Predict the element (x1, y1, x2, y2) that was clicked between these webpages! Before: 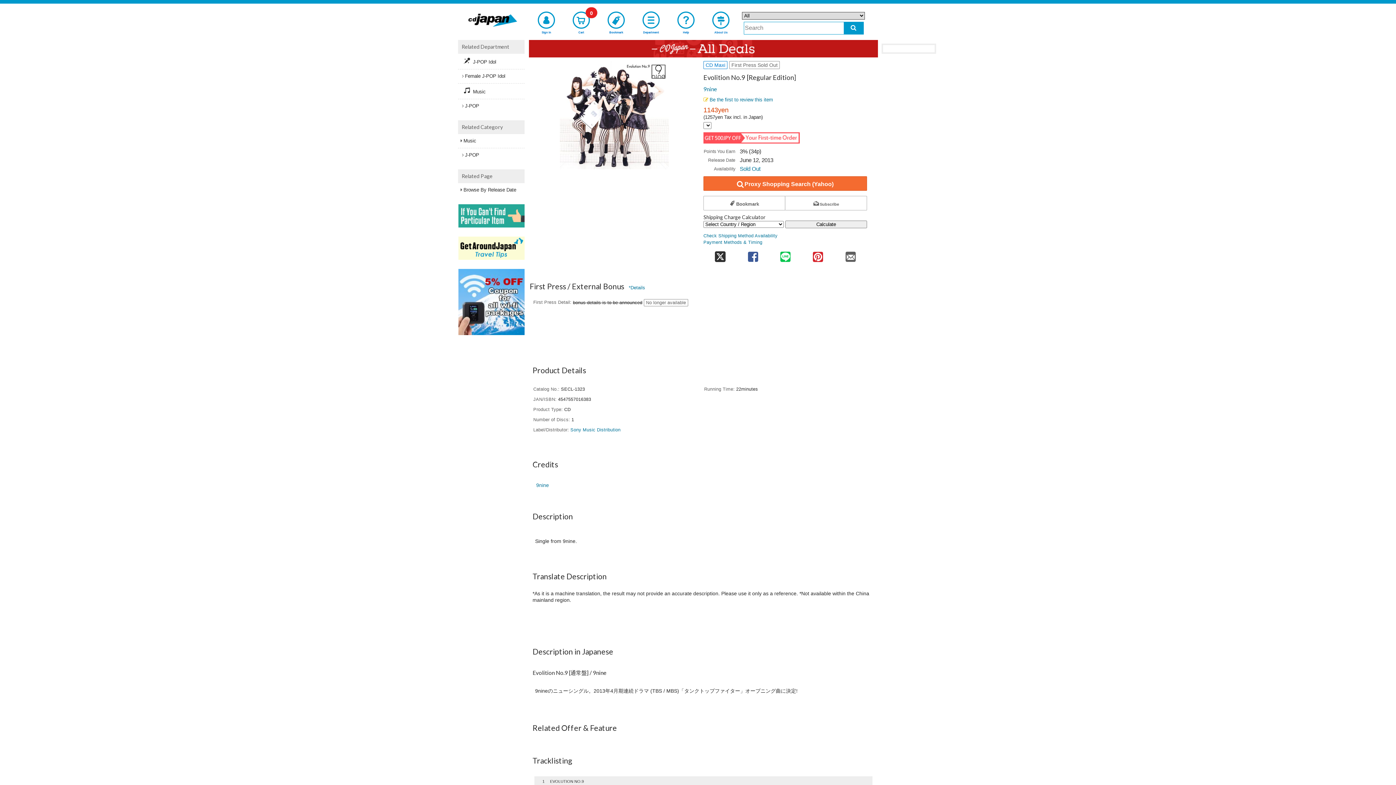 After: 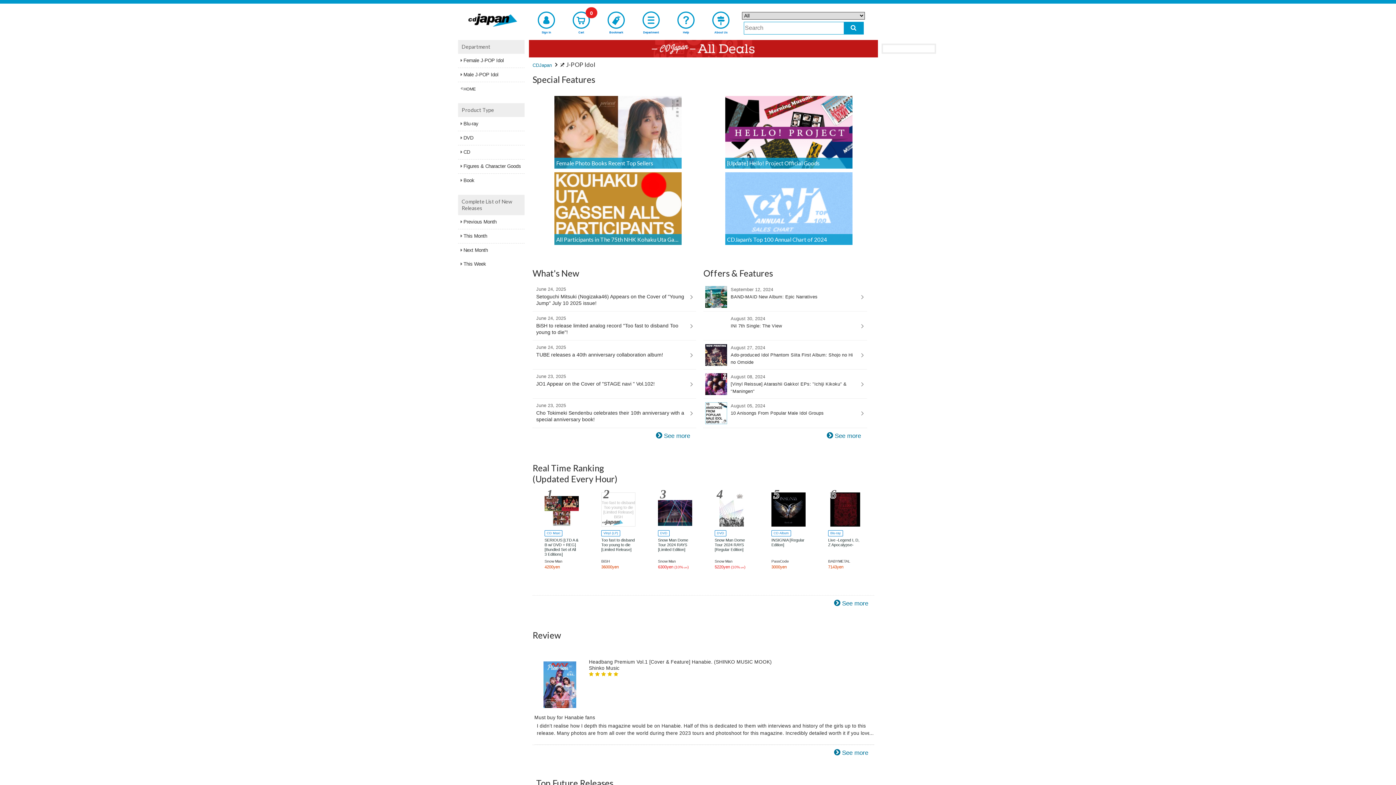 Action: label:  J-POP Idol bbox: (458, 53, 524, 69)